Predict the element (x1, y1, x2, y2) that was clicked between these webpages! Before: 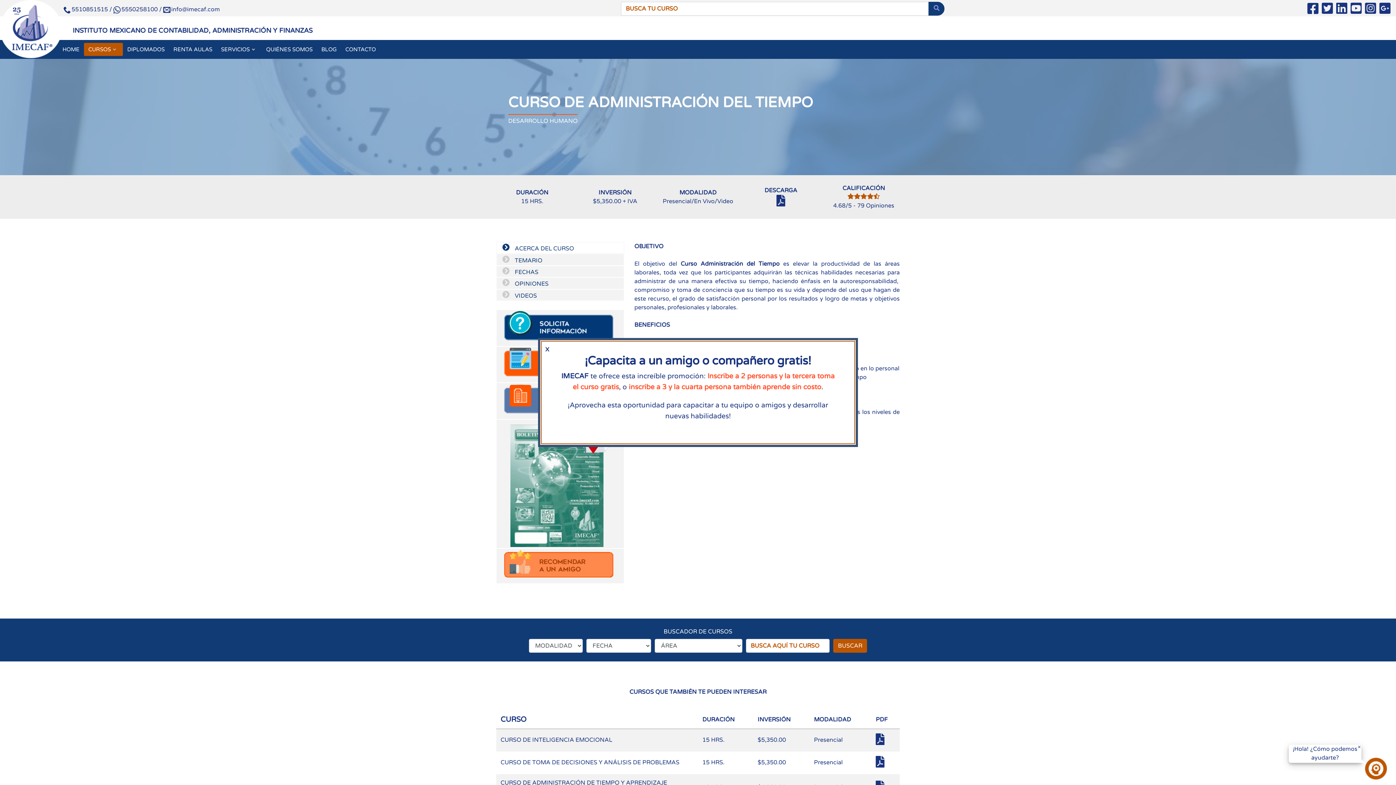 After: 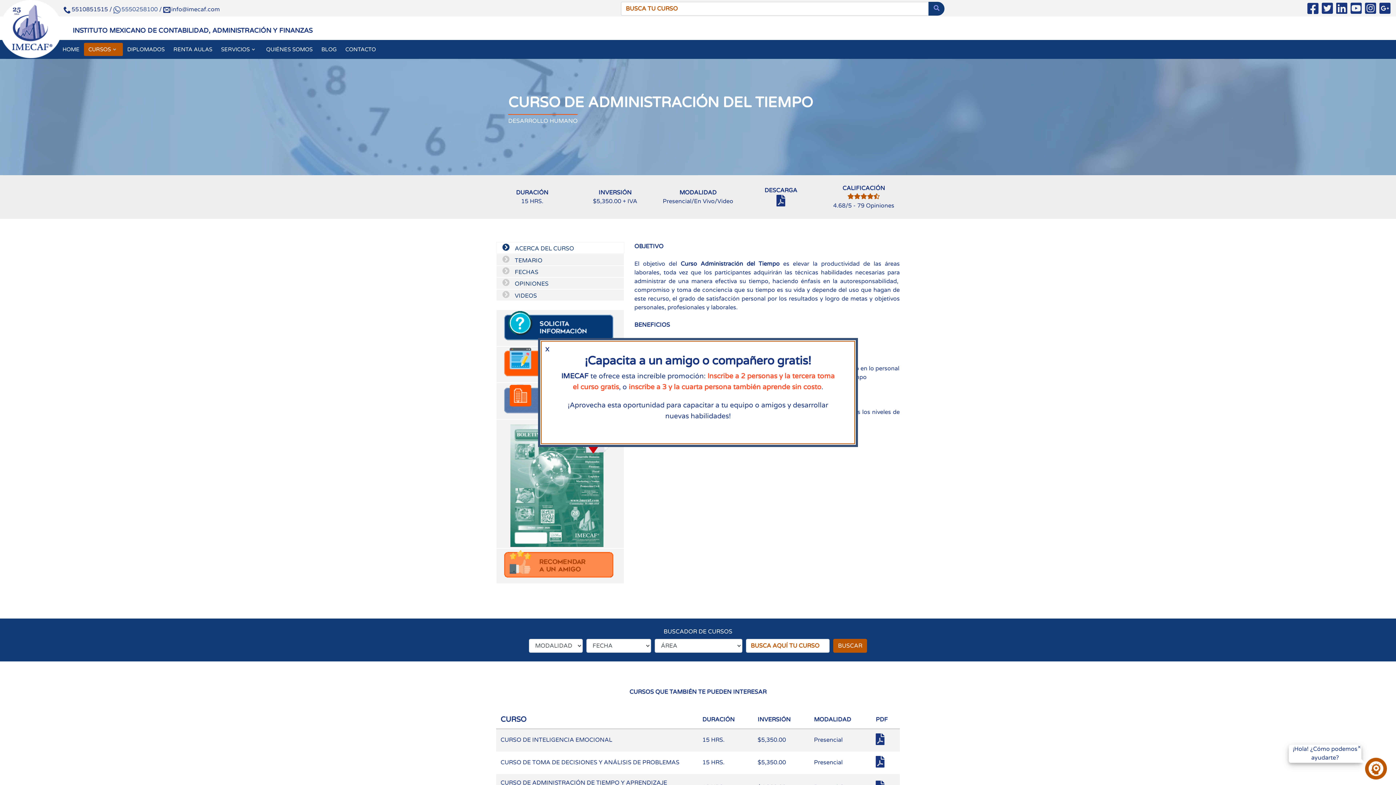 Action: bbox: (113, 5, 157, 13) label: 5550258100